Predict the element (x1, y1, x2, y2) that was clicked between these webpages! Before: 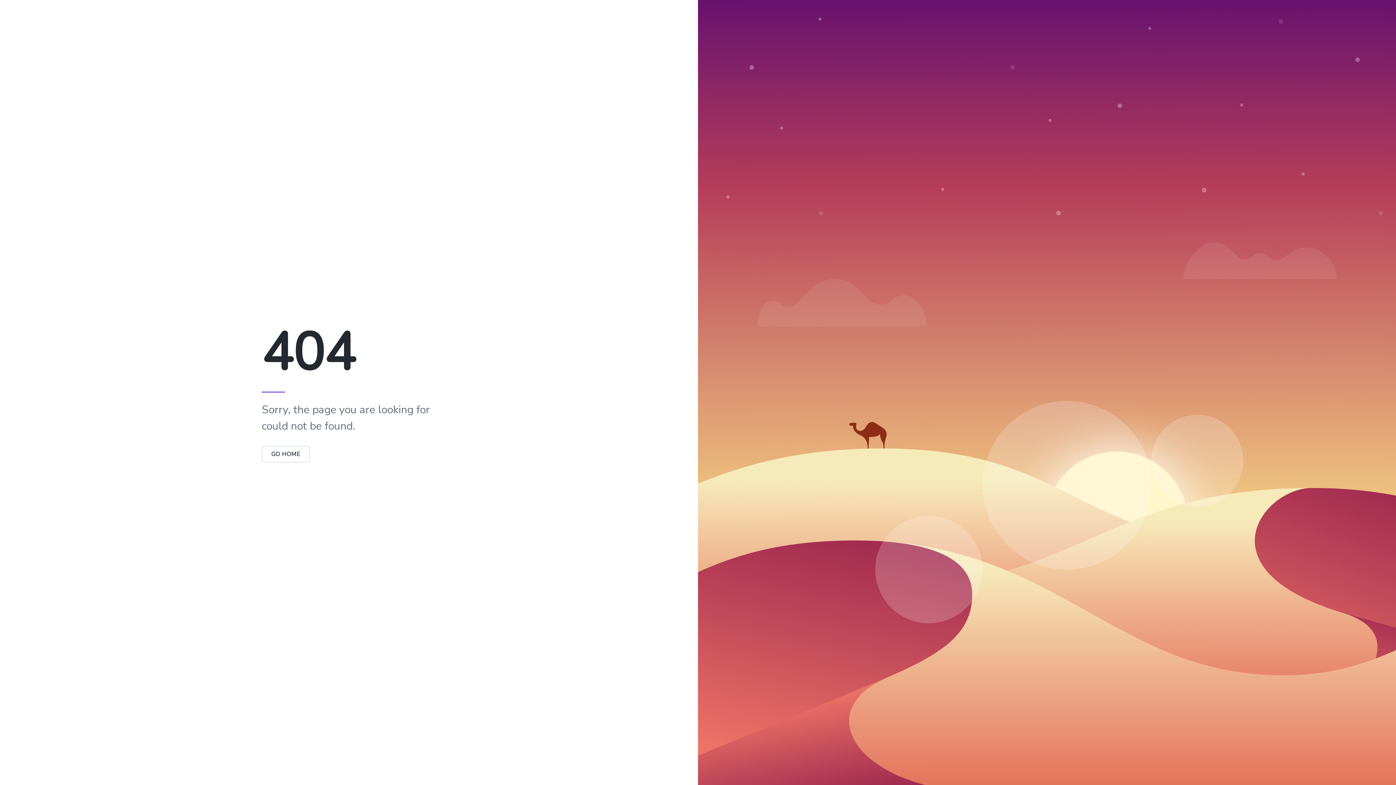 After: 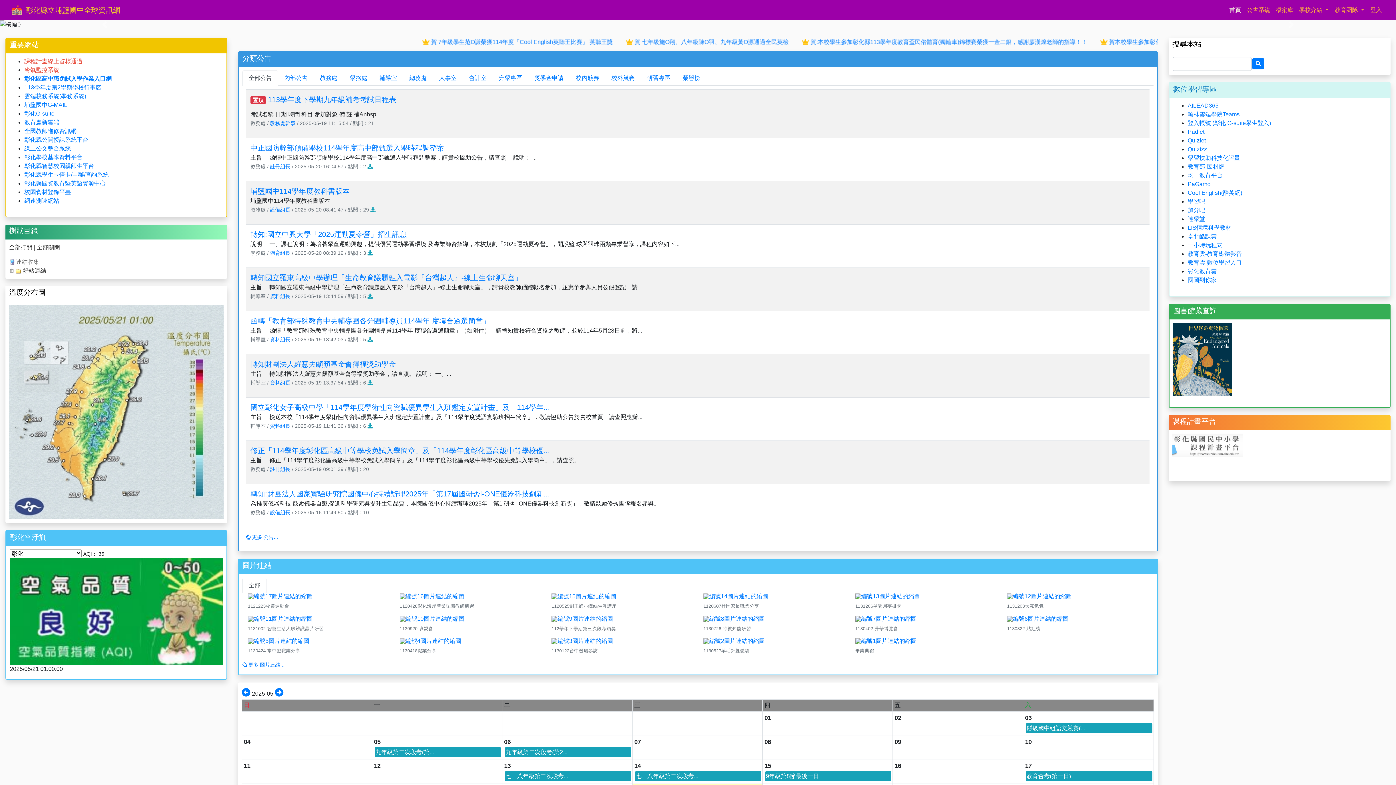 Action: bbox: (261, 446, 310, 462) label: GO HOME